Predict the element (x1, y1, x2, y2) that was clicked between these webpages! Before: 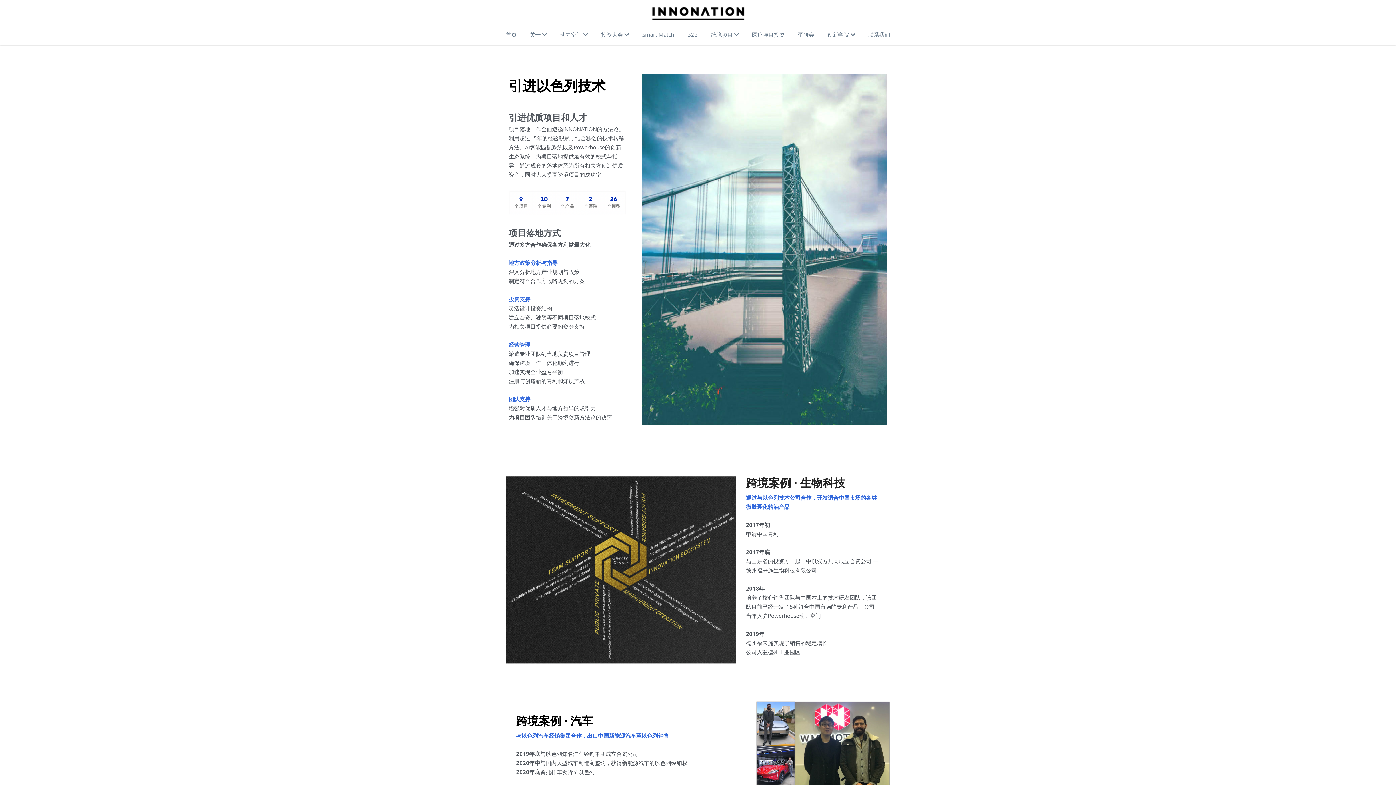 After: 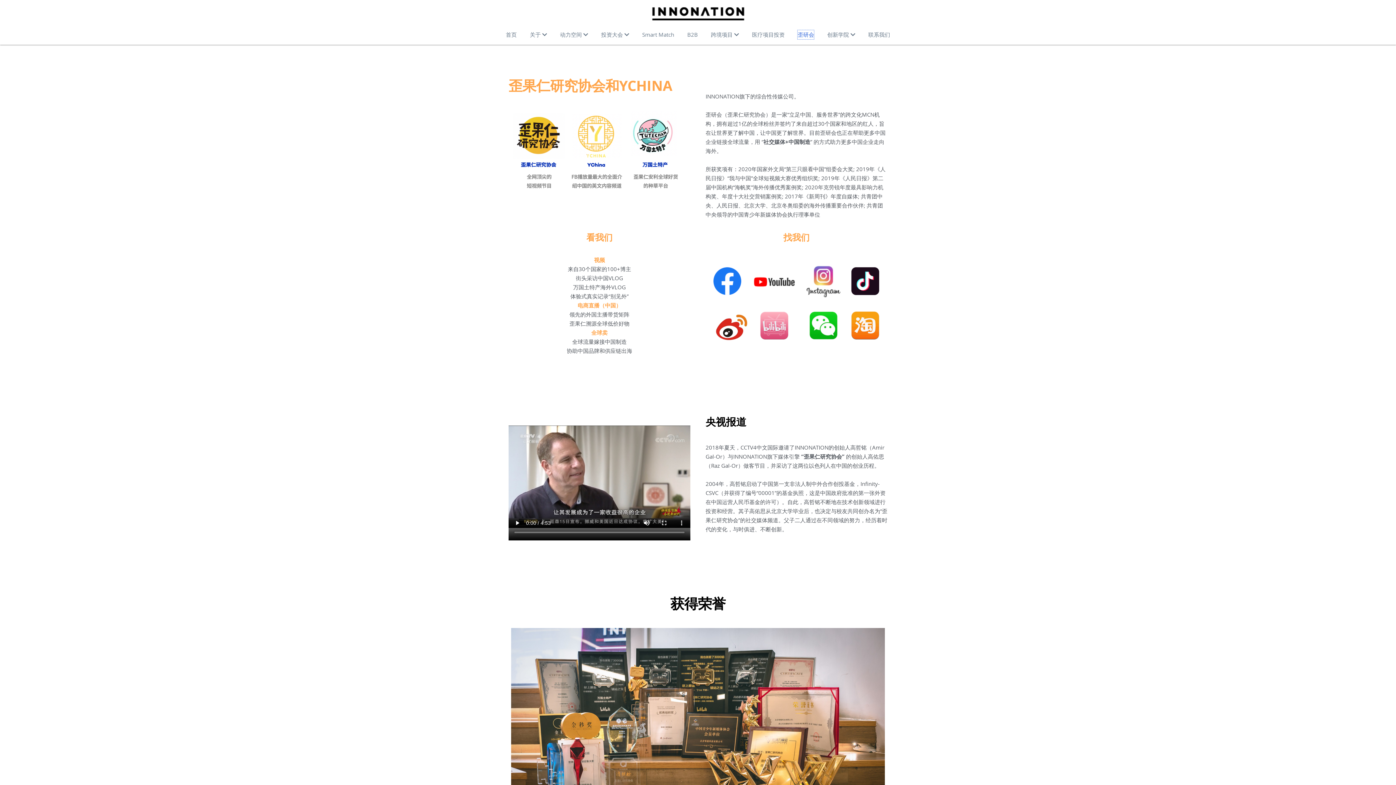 Action: label: 歪研会 bbox: (796, 30, 812, 39)